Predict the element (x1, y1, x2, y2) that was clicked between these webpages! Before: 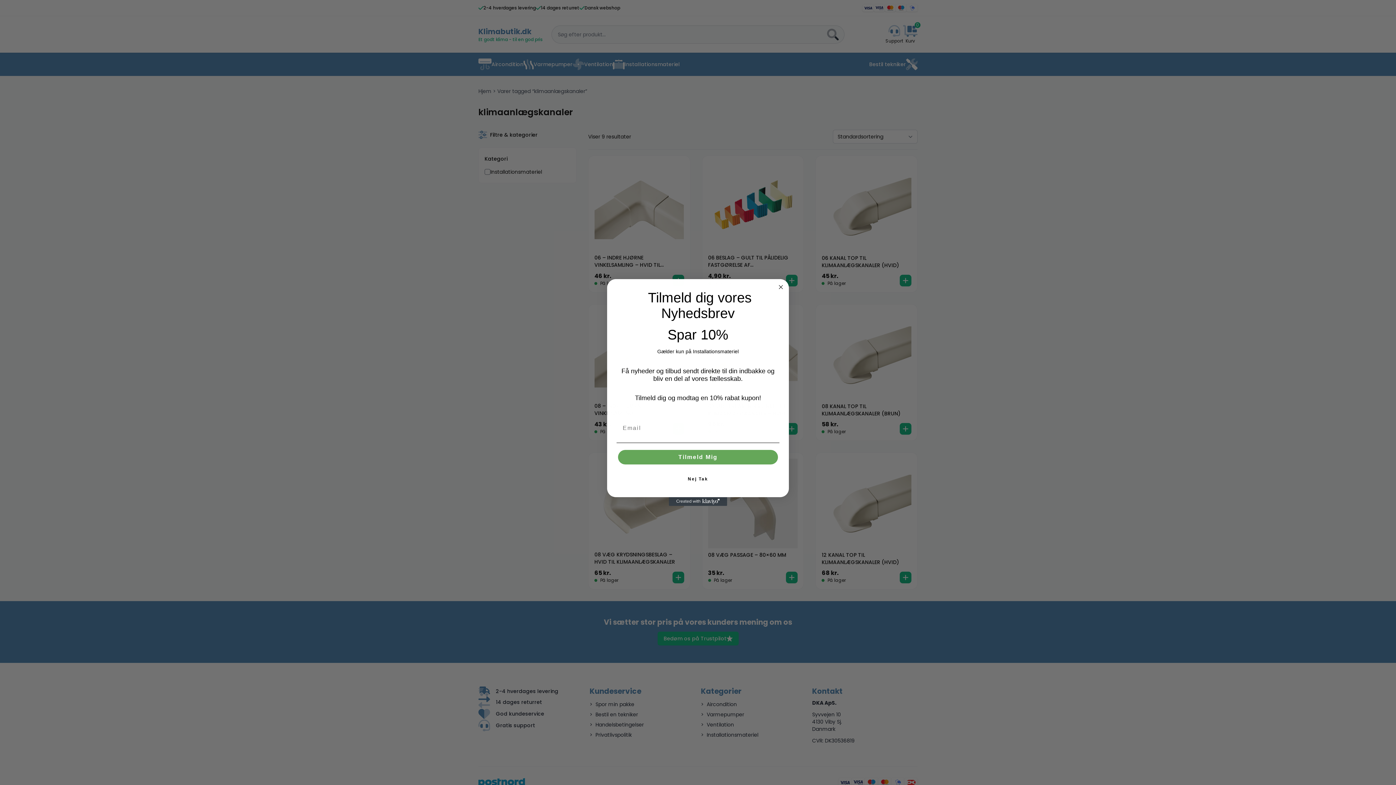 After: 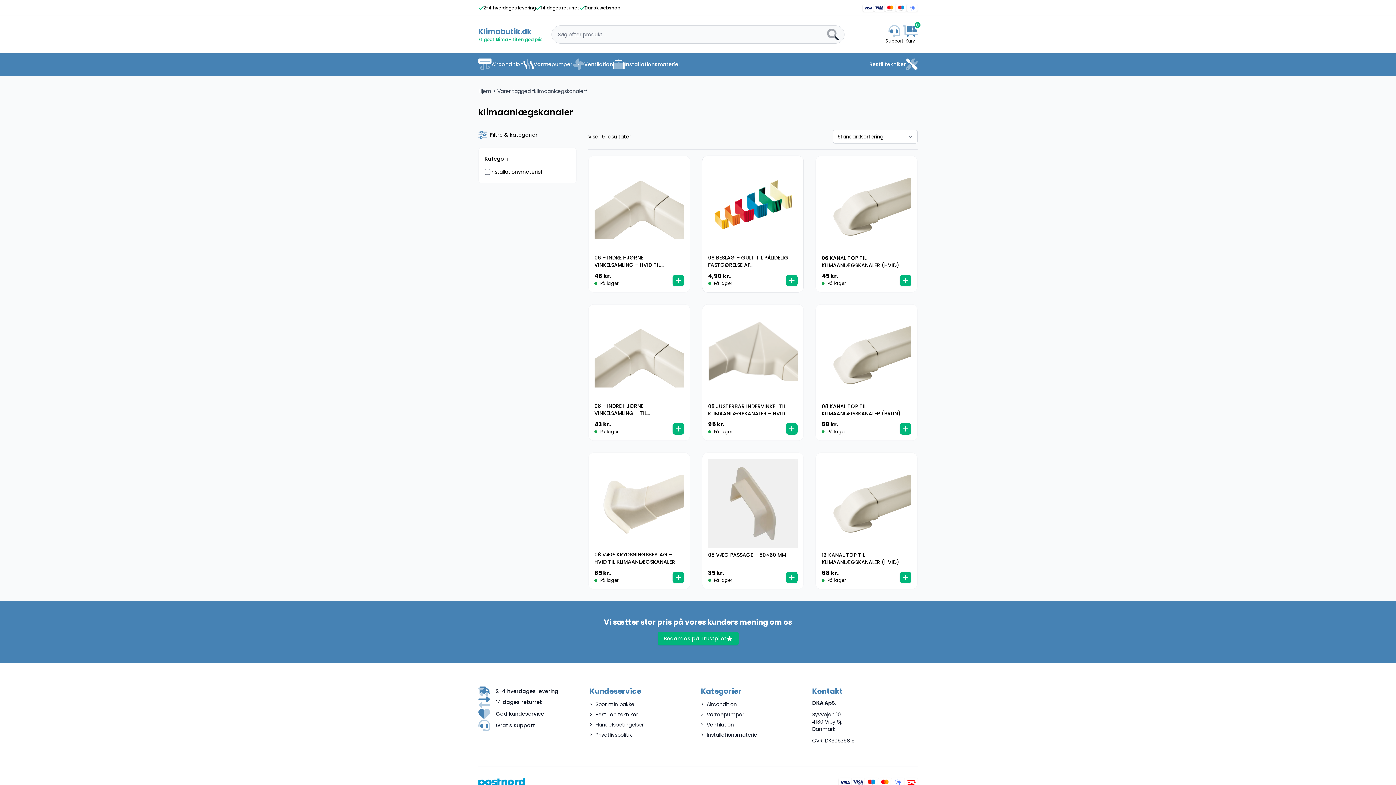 Action: label: Close dialog bbox: (776, 282, 785, 291)